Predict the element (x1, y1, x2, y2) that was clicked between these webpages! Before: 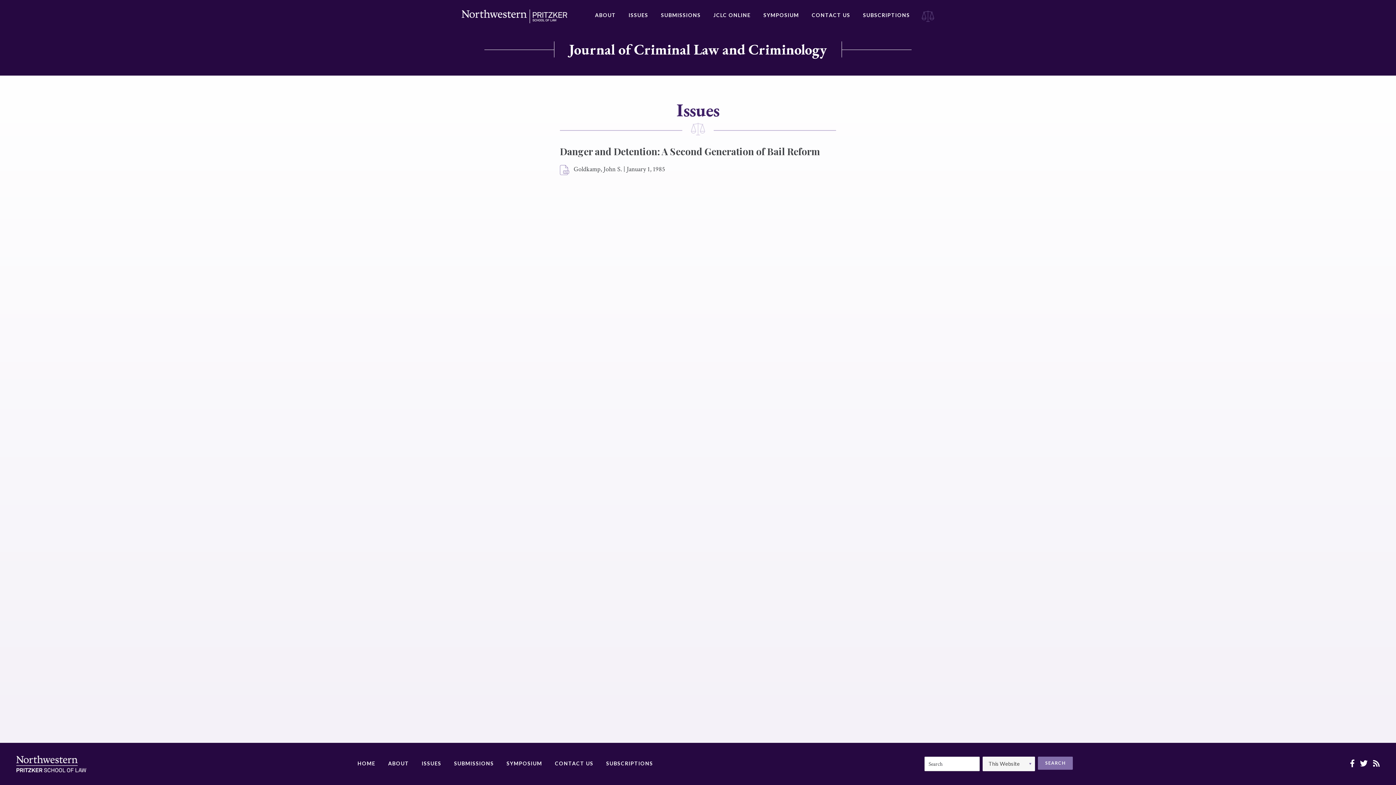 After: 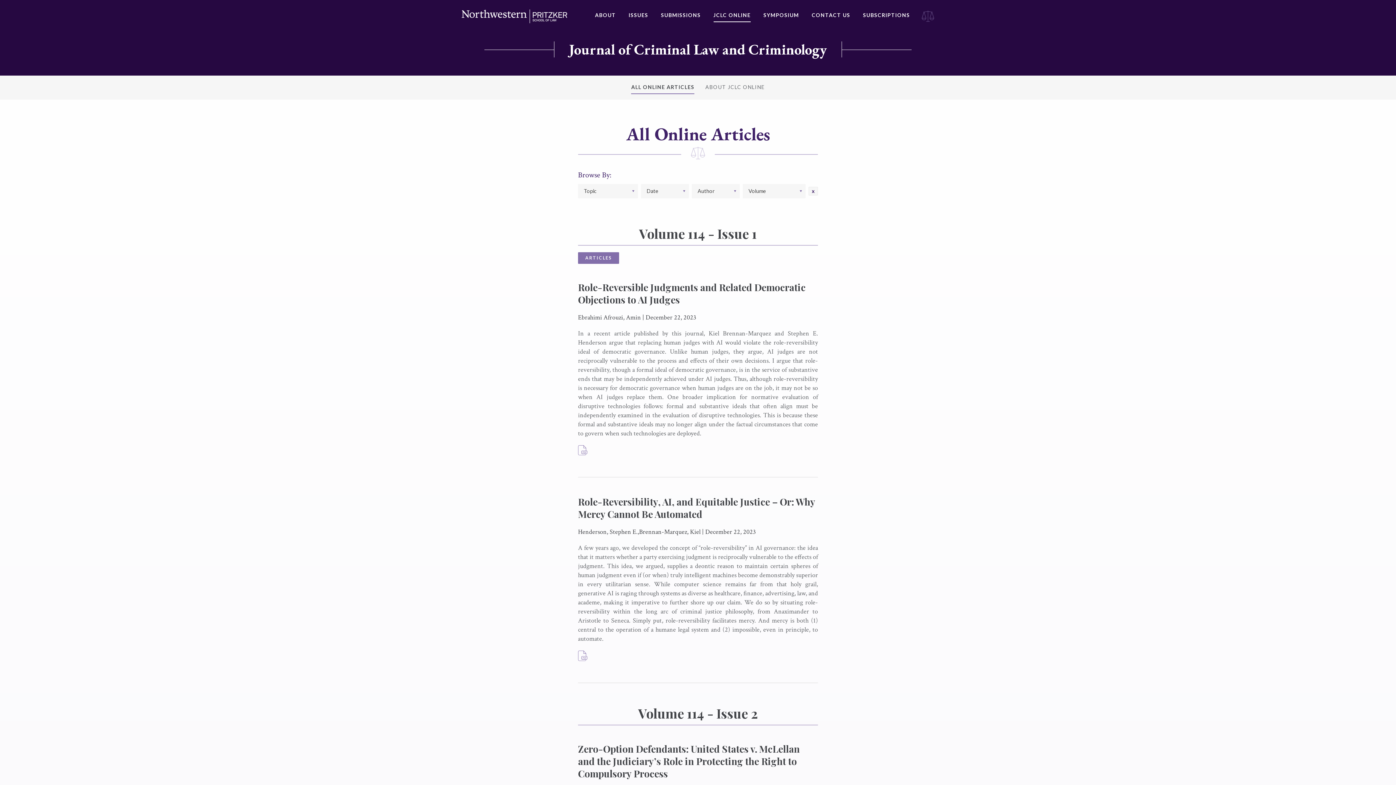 Action: label: JCLC ONLINE bbox: (713, 9, 750, 22)